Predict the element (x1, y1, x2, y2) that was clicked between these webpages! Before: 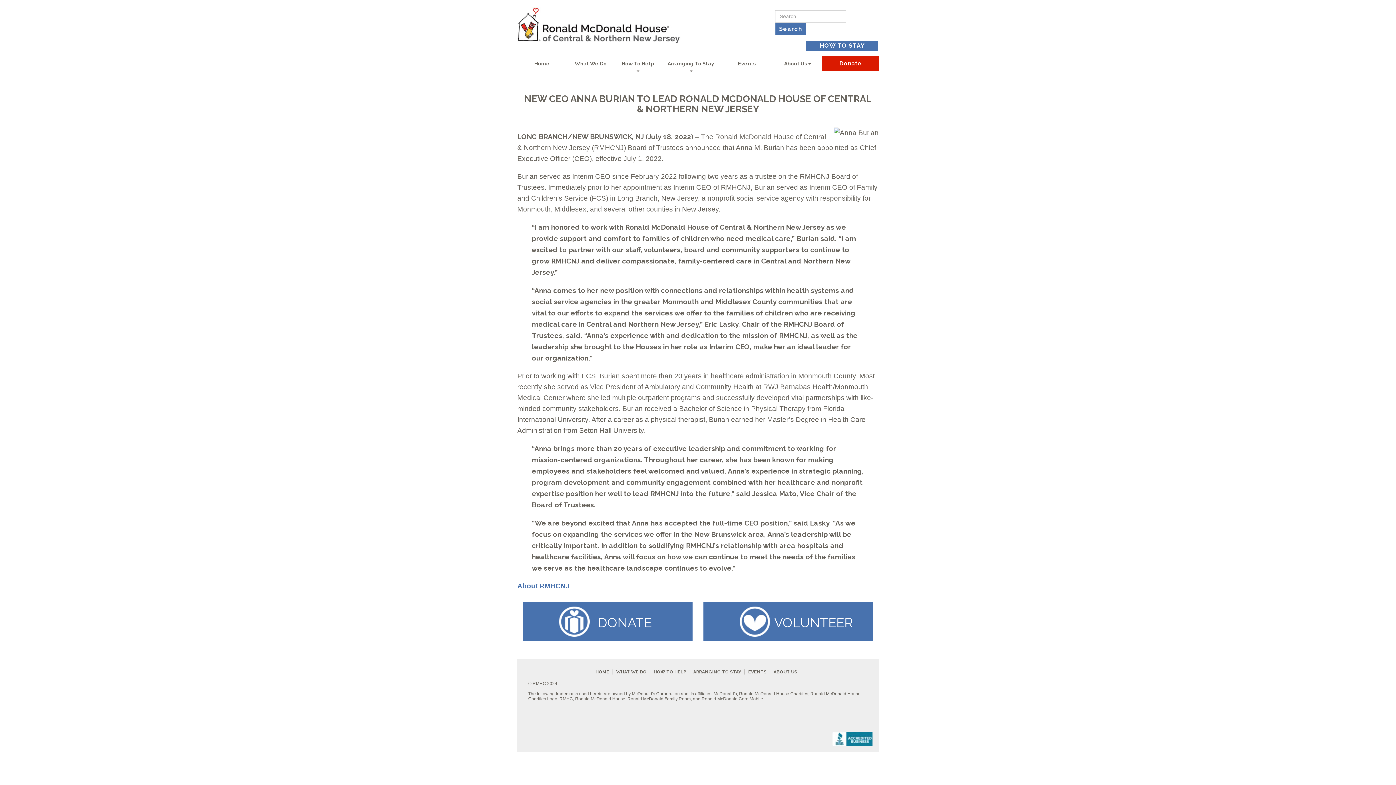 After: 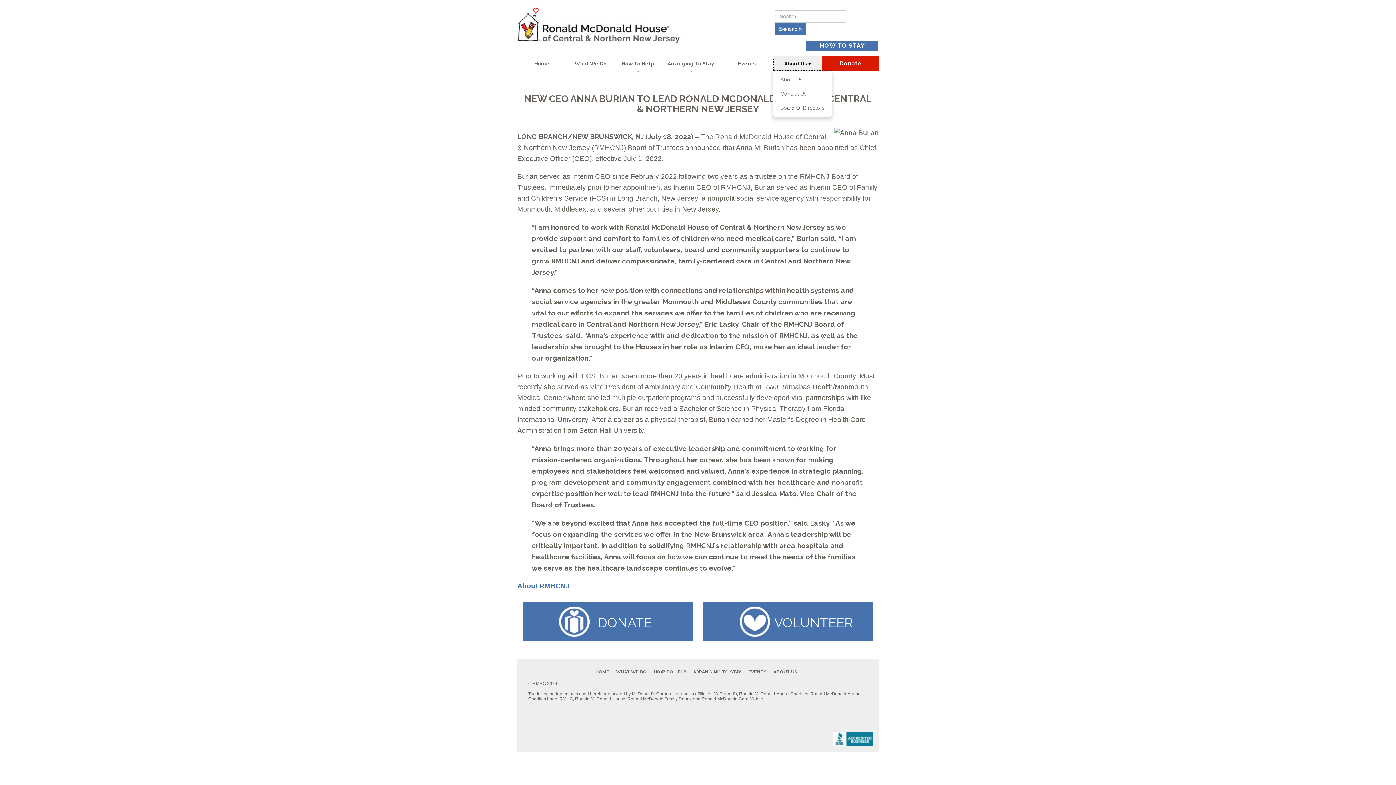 Action: bbox: (773, 56, 822, 70) label: About Us 